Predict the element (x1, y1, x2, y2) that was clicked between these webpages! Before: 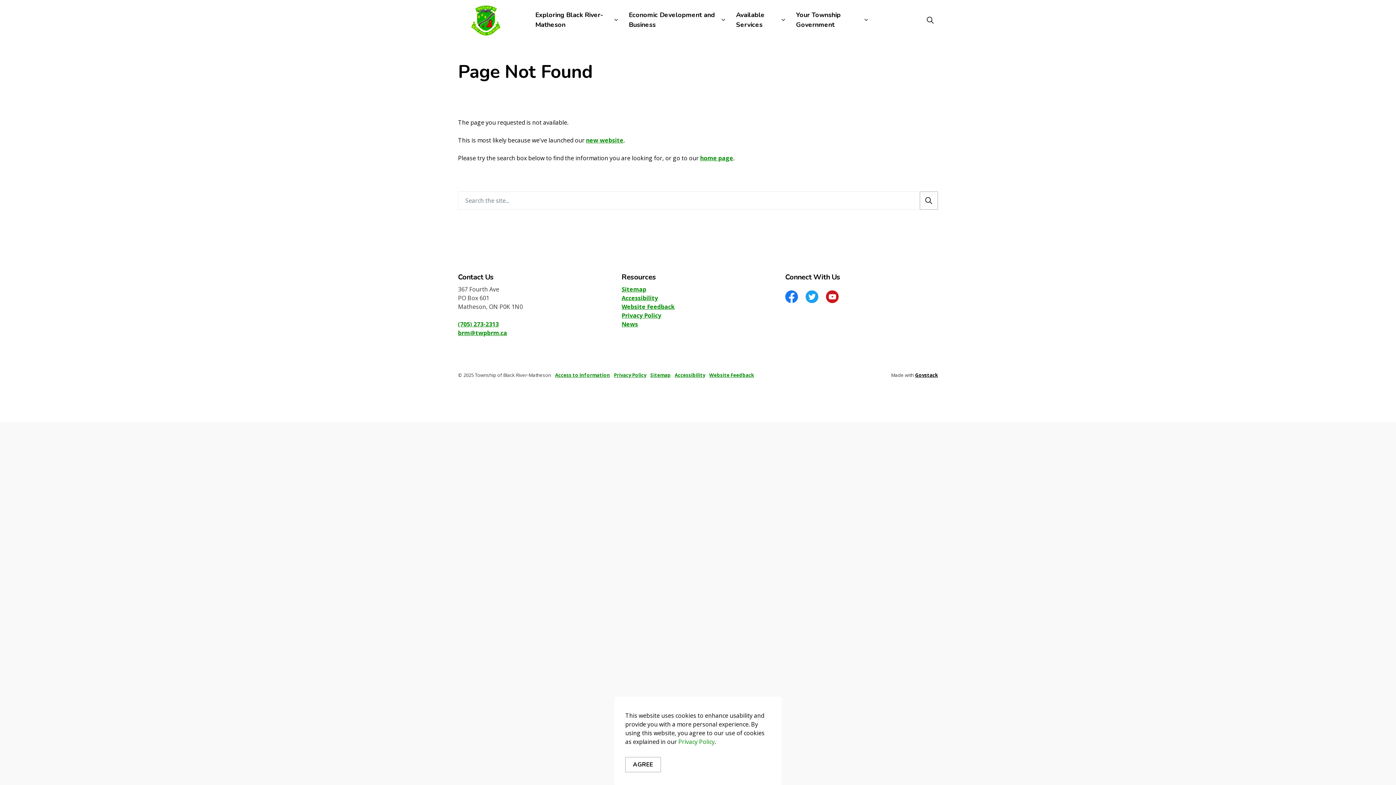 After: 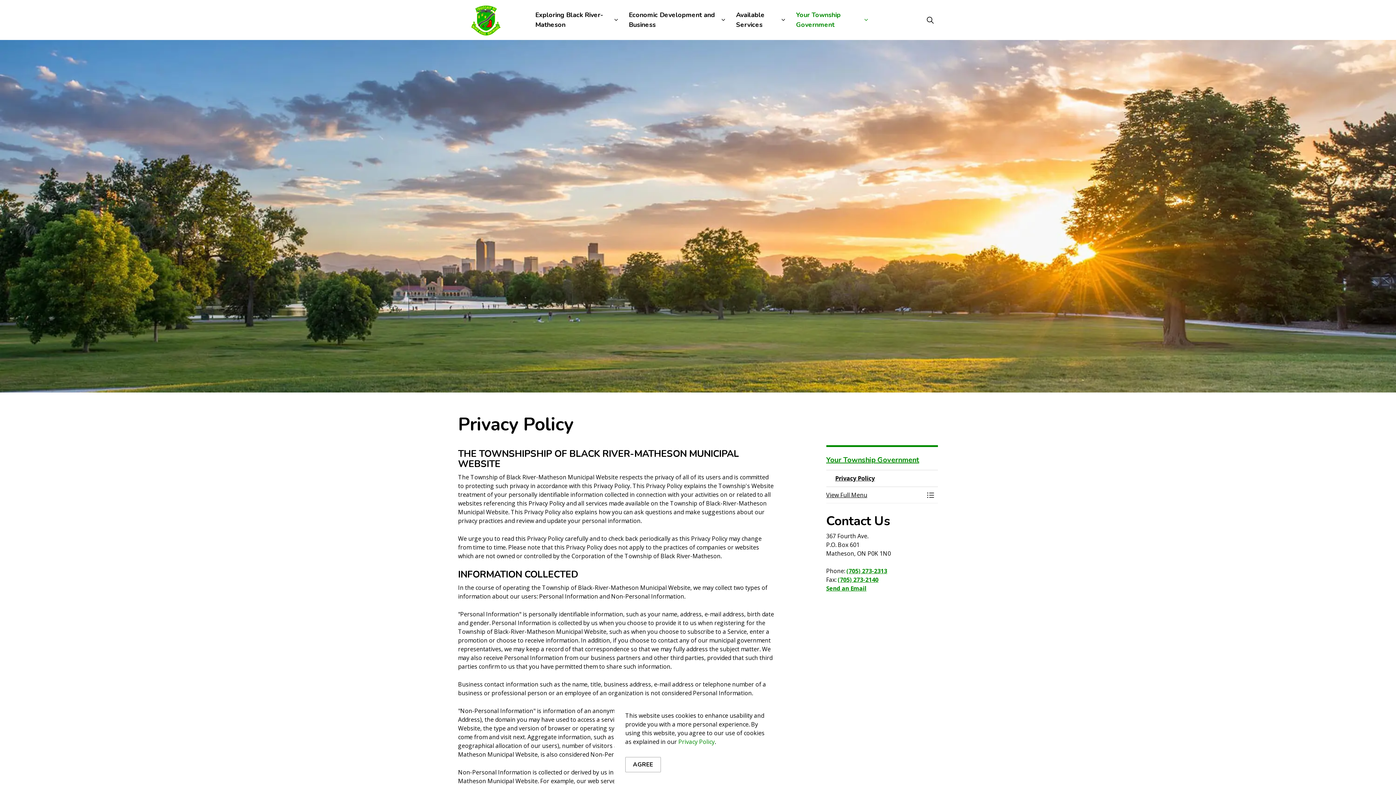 Action: bbox: (678, 738, 714, 746) label: Privacy Policy